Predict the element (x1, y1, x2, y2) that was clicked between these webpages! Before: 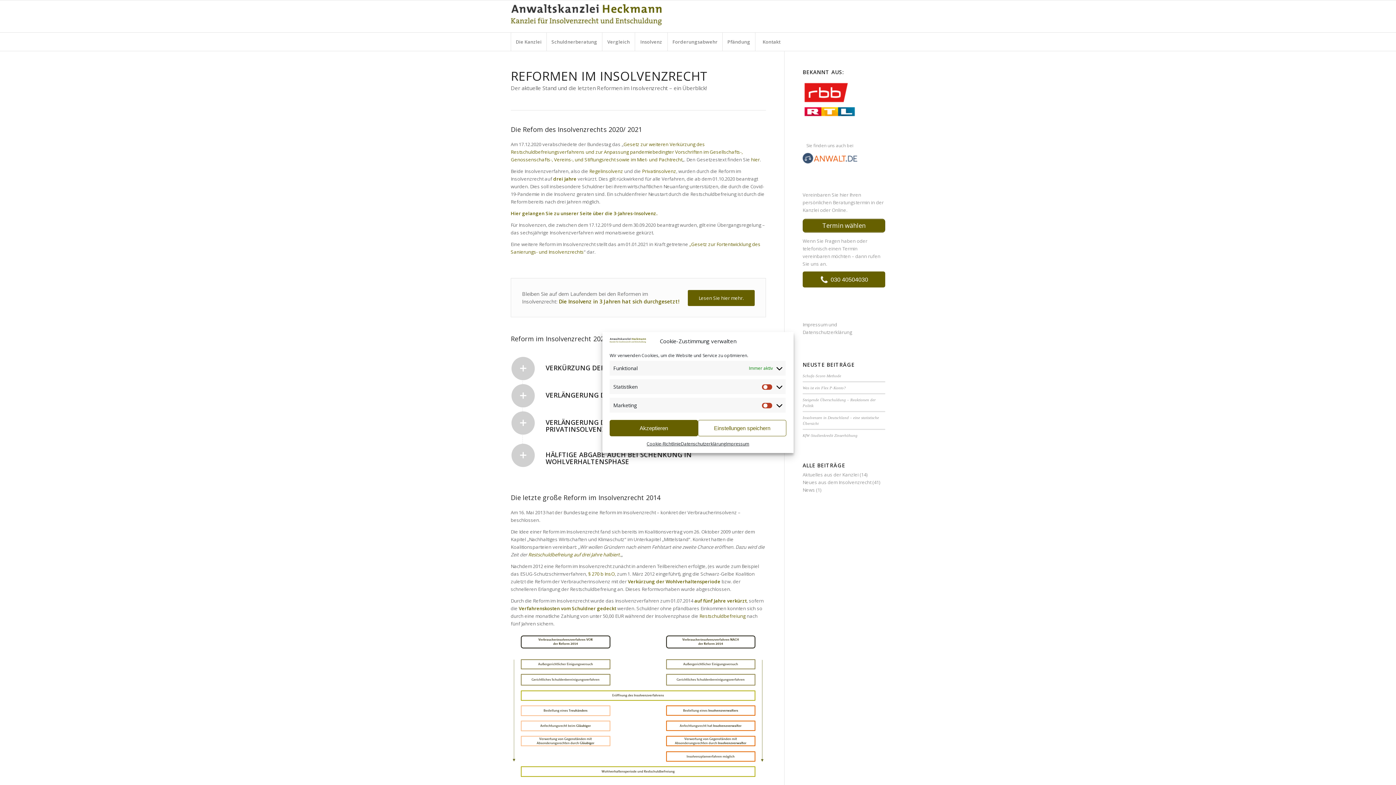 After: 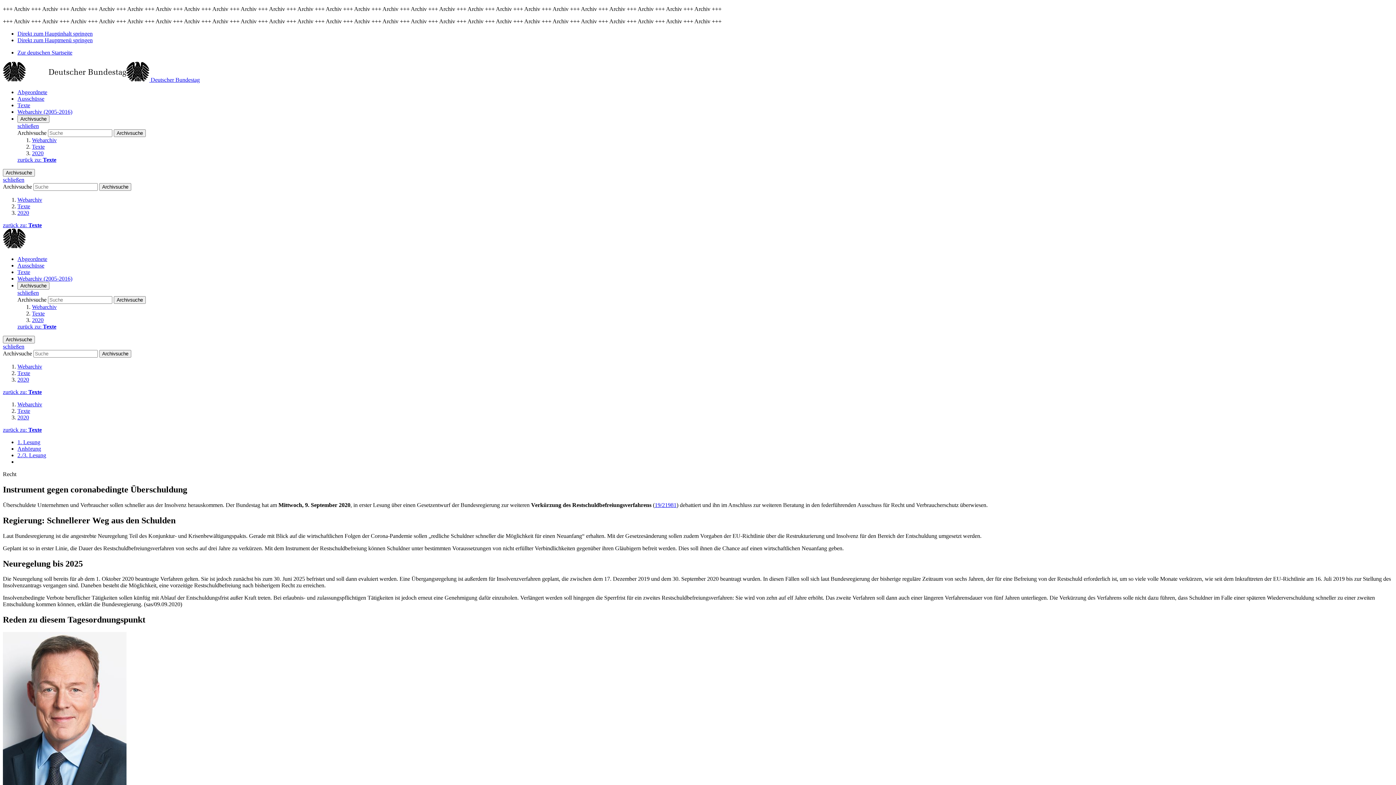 Action: bbox: (510, 140, 742, 162) label: Gesetz zur weiteren Verkürzung des Restschuldbefreiungsverfahrens und zur Anpassung pandemiebedingter Vorschriften im Gesellschafts-, Genossenschafts-, Vereins-, und Stiftungsrecht sowie im Miet- und Pachtrecht